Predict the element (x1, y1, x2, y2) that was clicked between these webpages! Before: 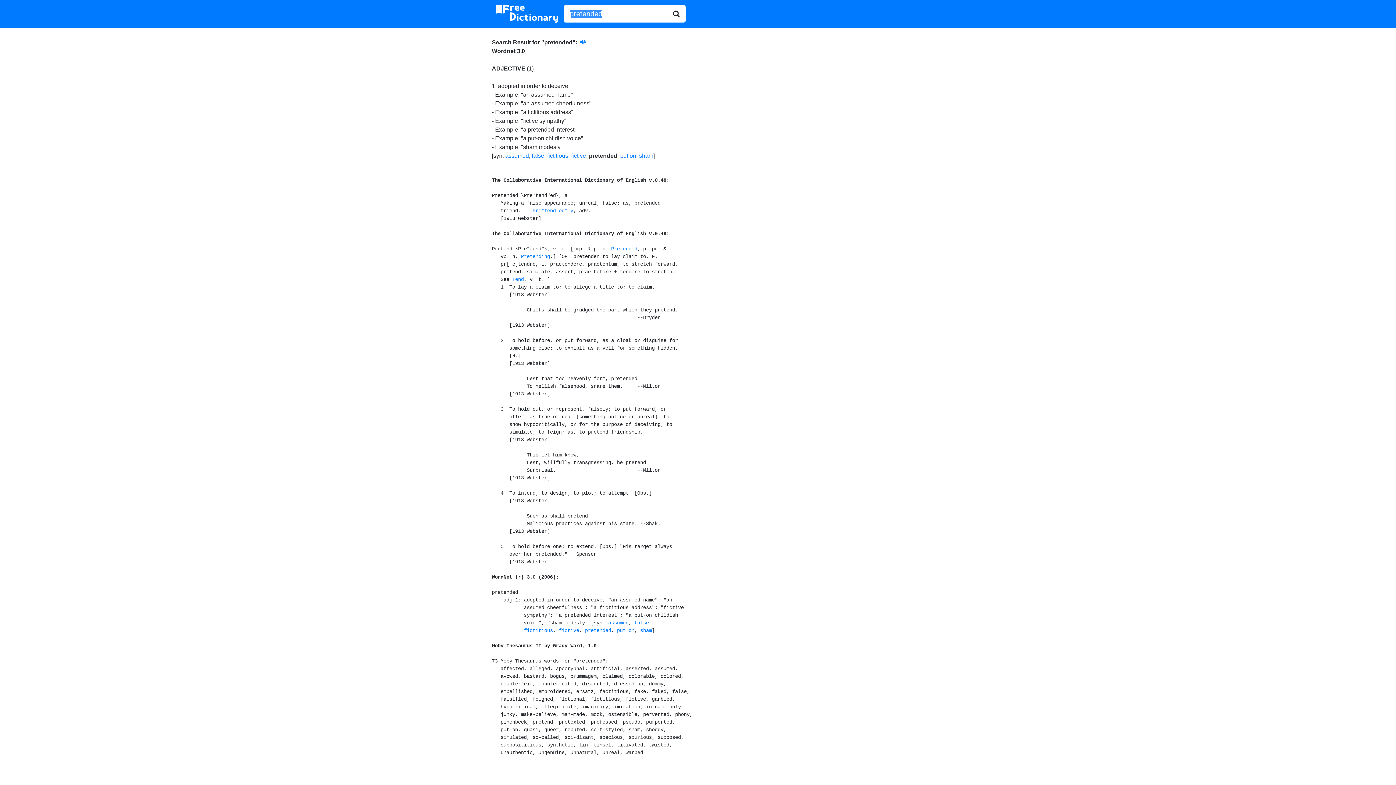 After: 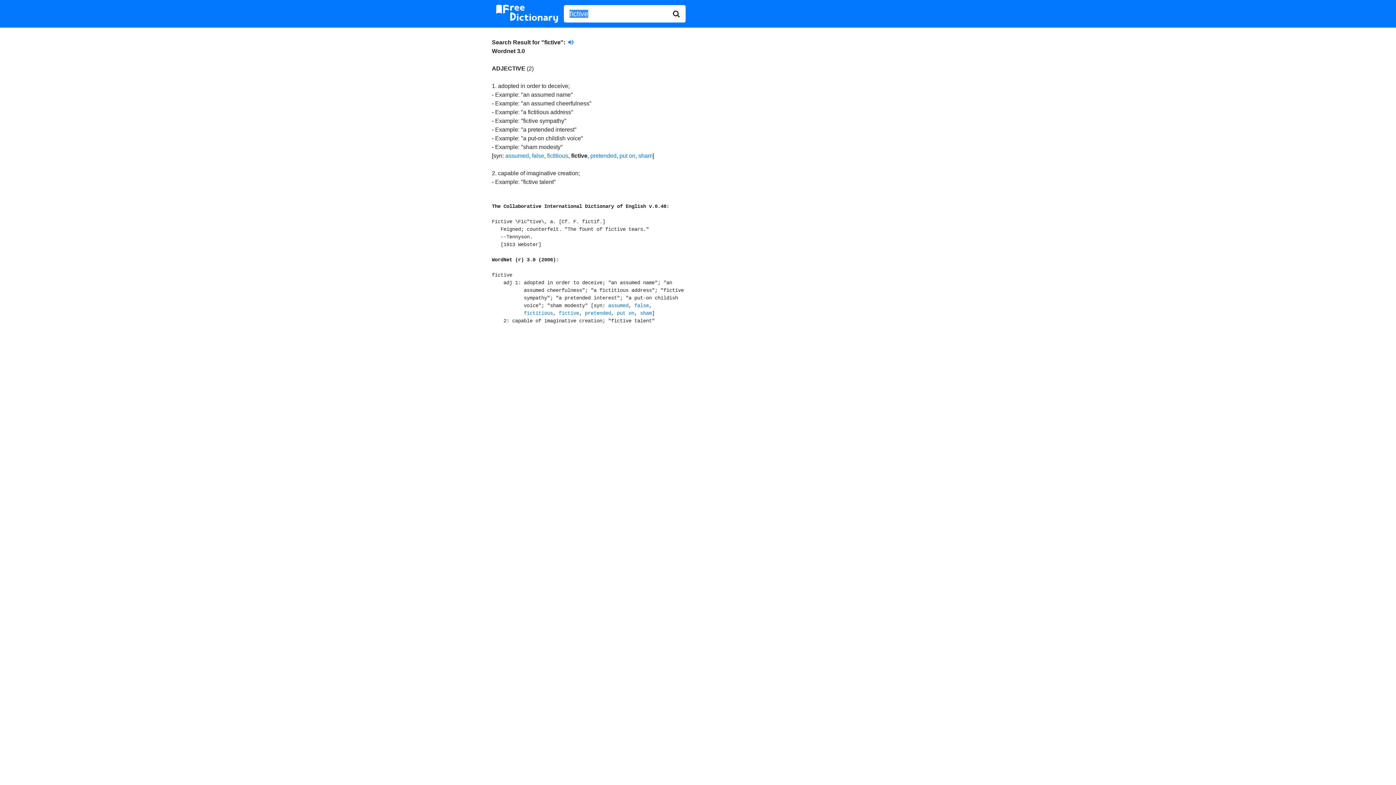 Action: bbox: (558, 628, 579, 633) label: fictive